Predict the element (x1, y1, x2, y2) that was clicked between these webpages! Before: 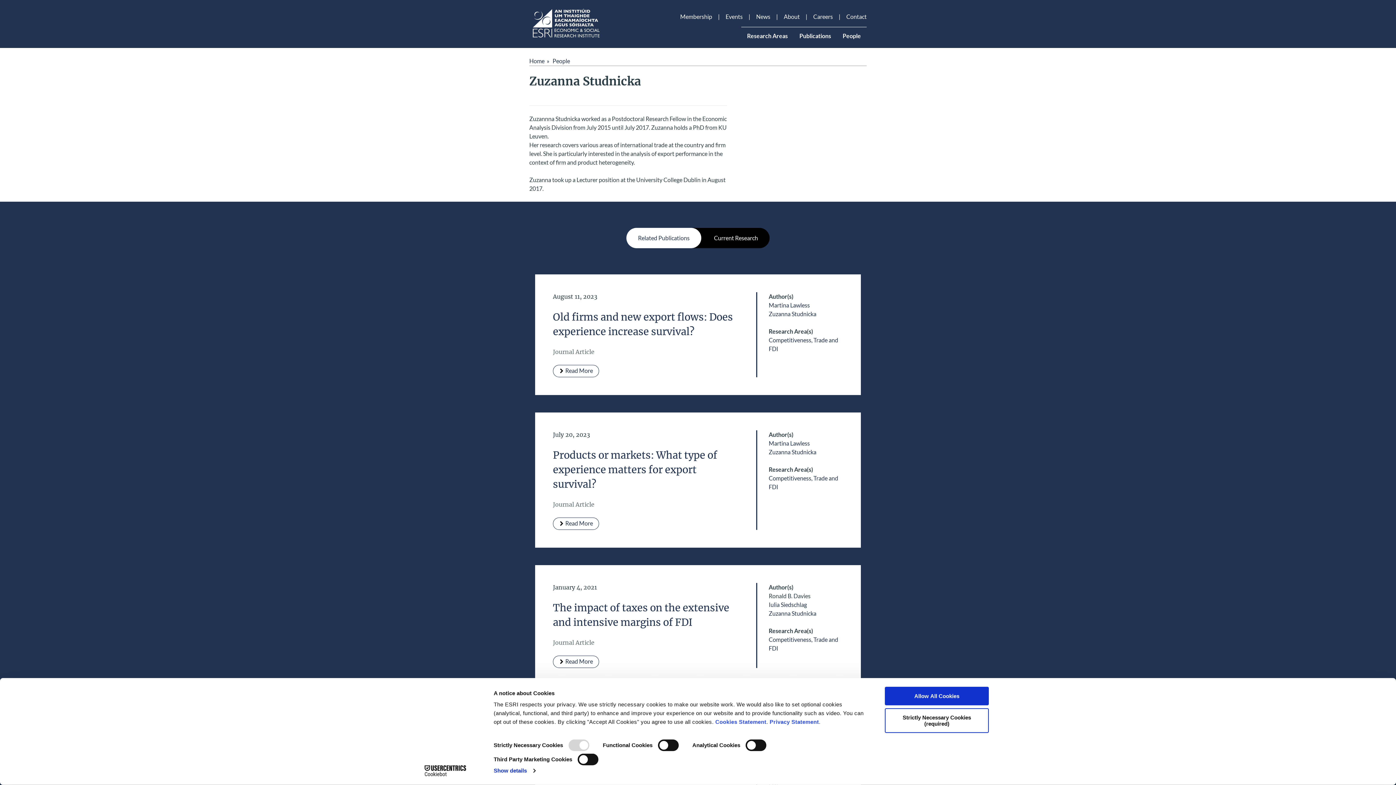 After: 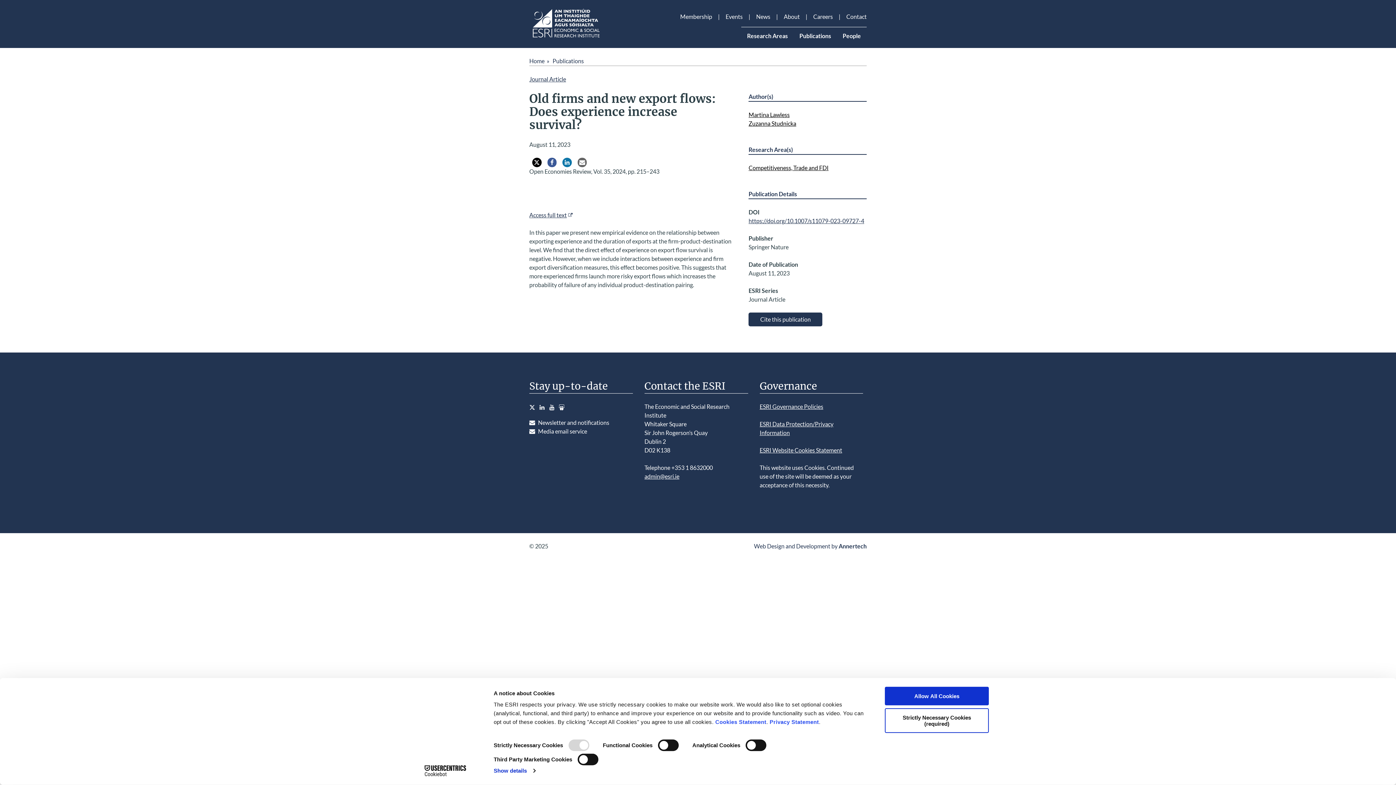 Action: label:  Read More bbox: (553, 365, 599, 377)